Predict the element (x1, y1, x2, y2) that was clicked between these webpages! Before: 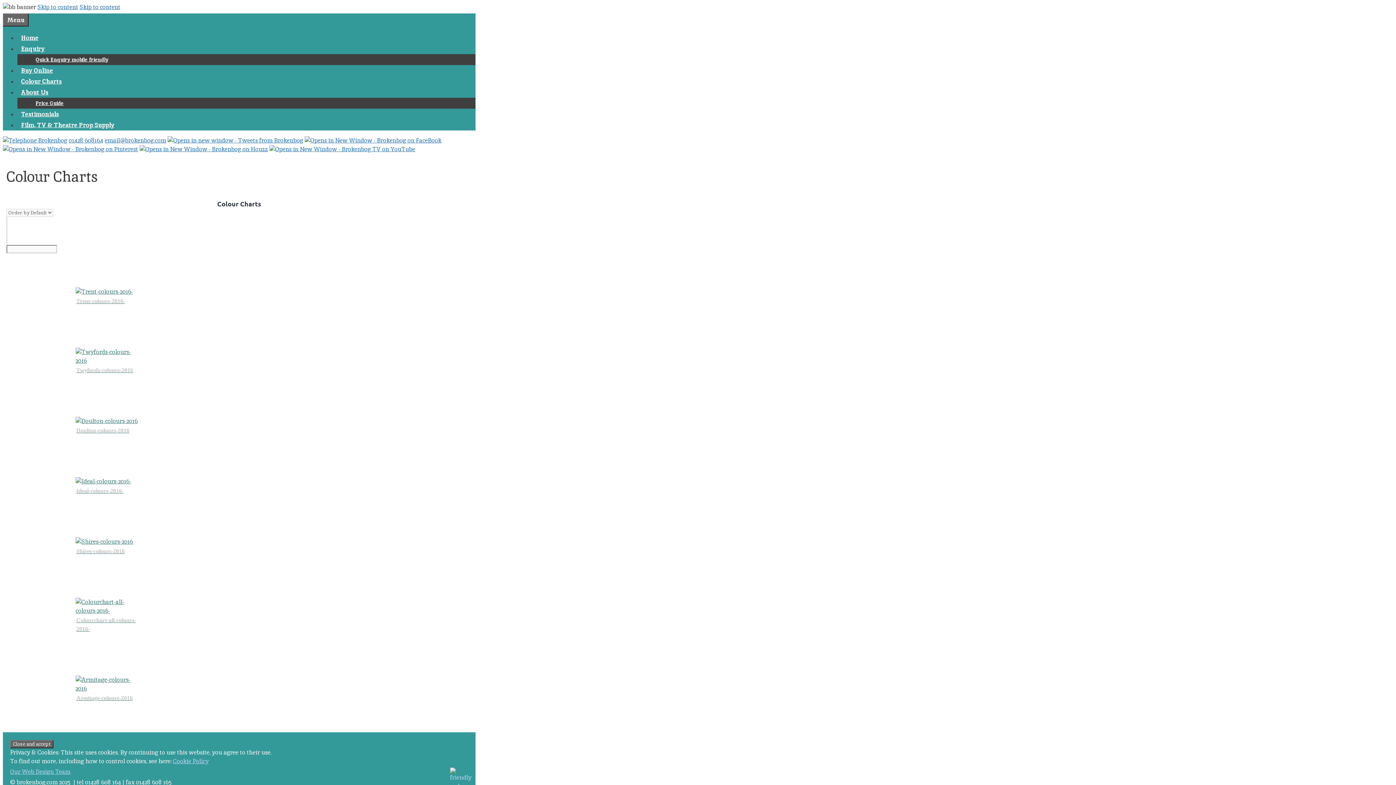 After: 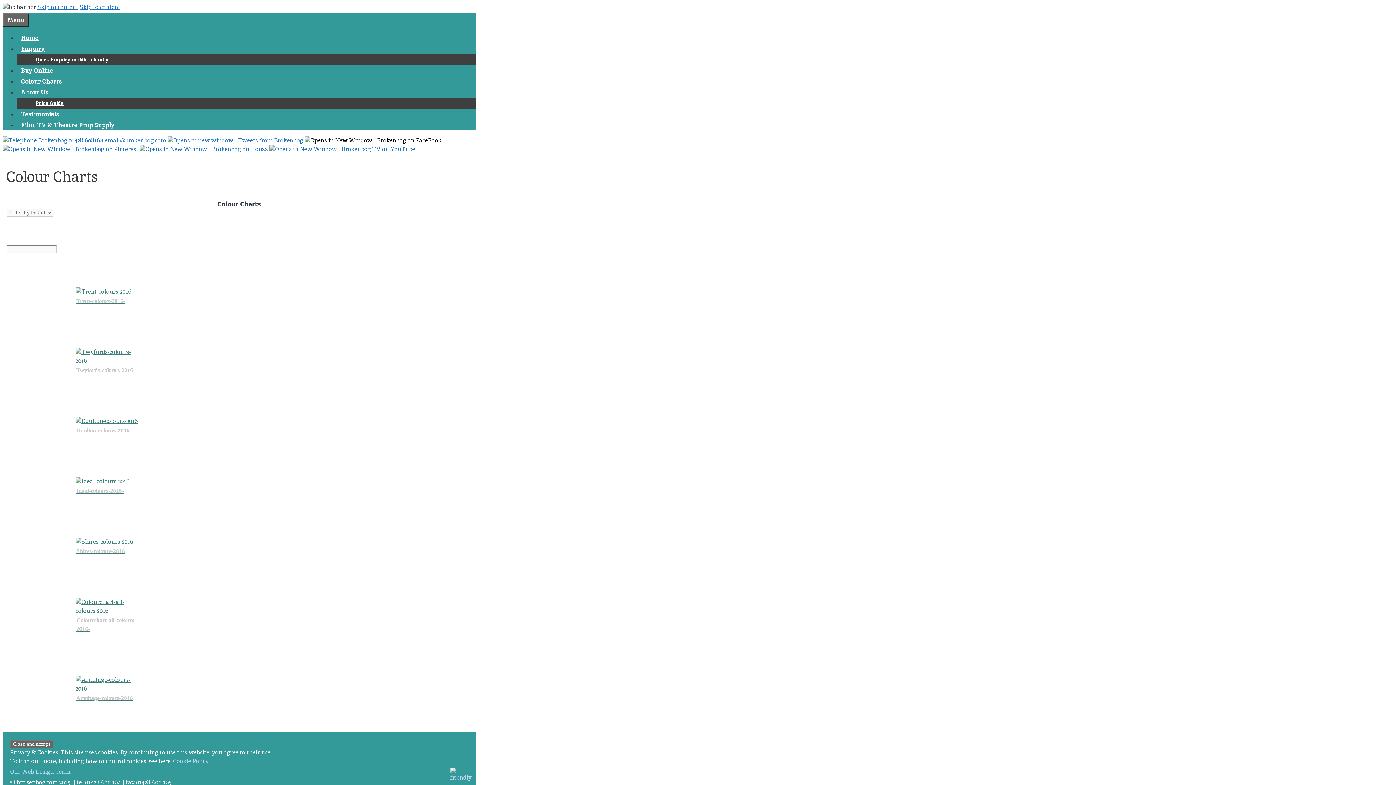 Action: bbox: (304, 136, 441, 144)